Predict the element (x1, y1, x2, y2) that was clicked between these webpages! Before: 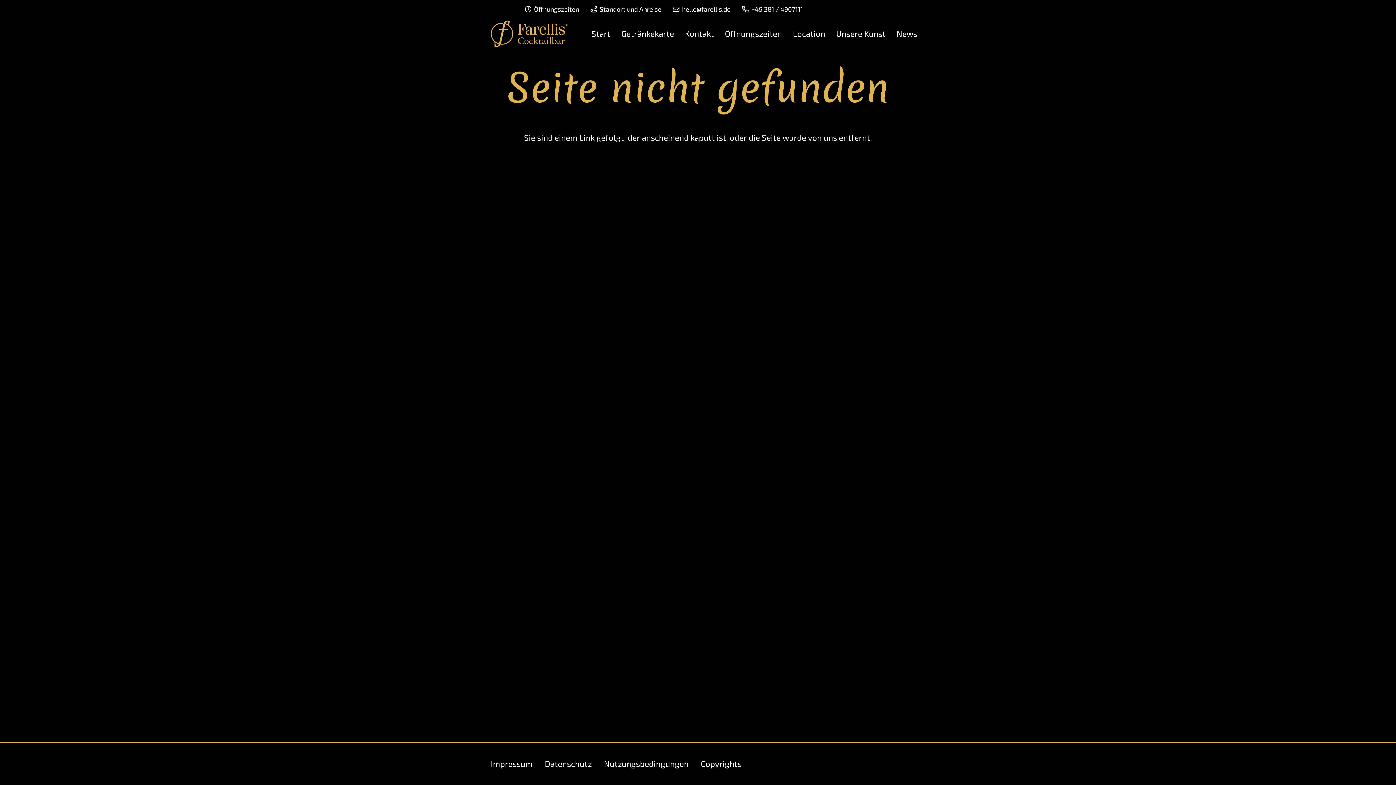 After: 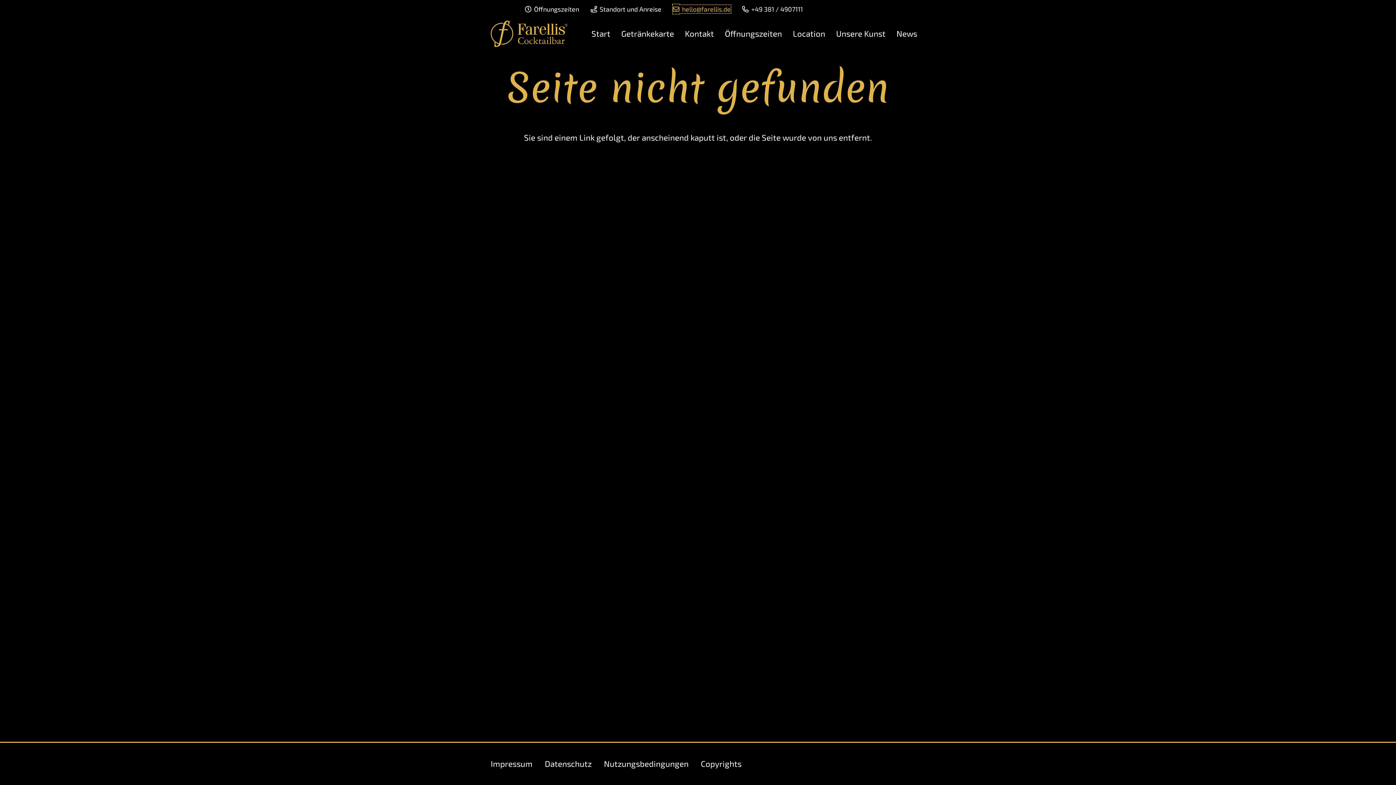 Action: bbox: (673, 5, 730, 13) label: hello@farellis.de